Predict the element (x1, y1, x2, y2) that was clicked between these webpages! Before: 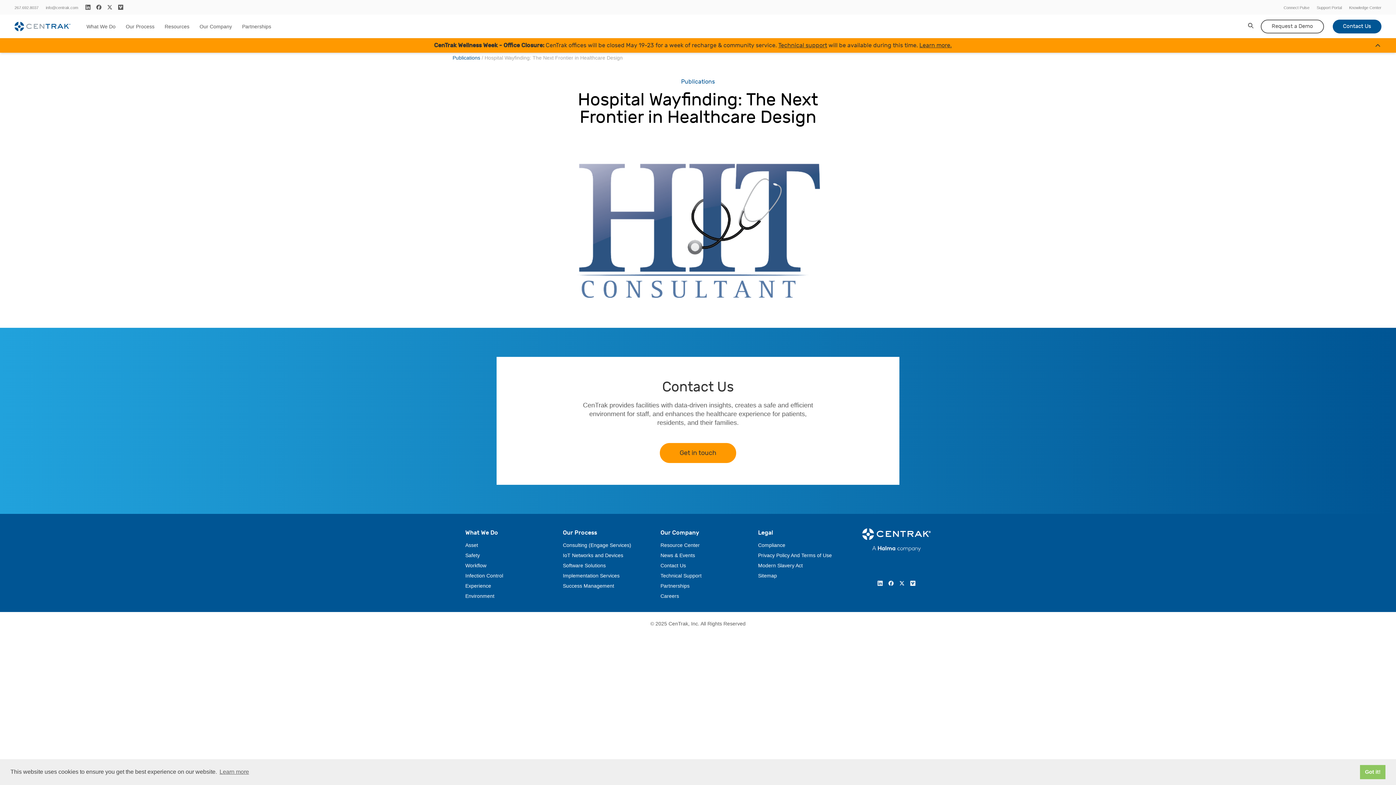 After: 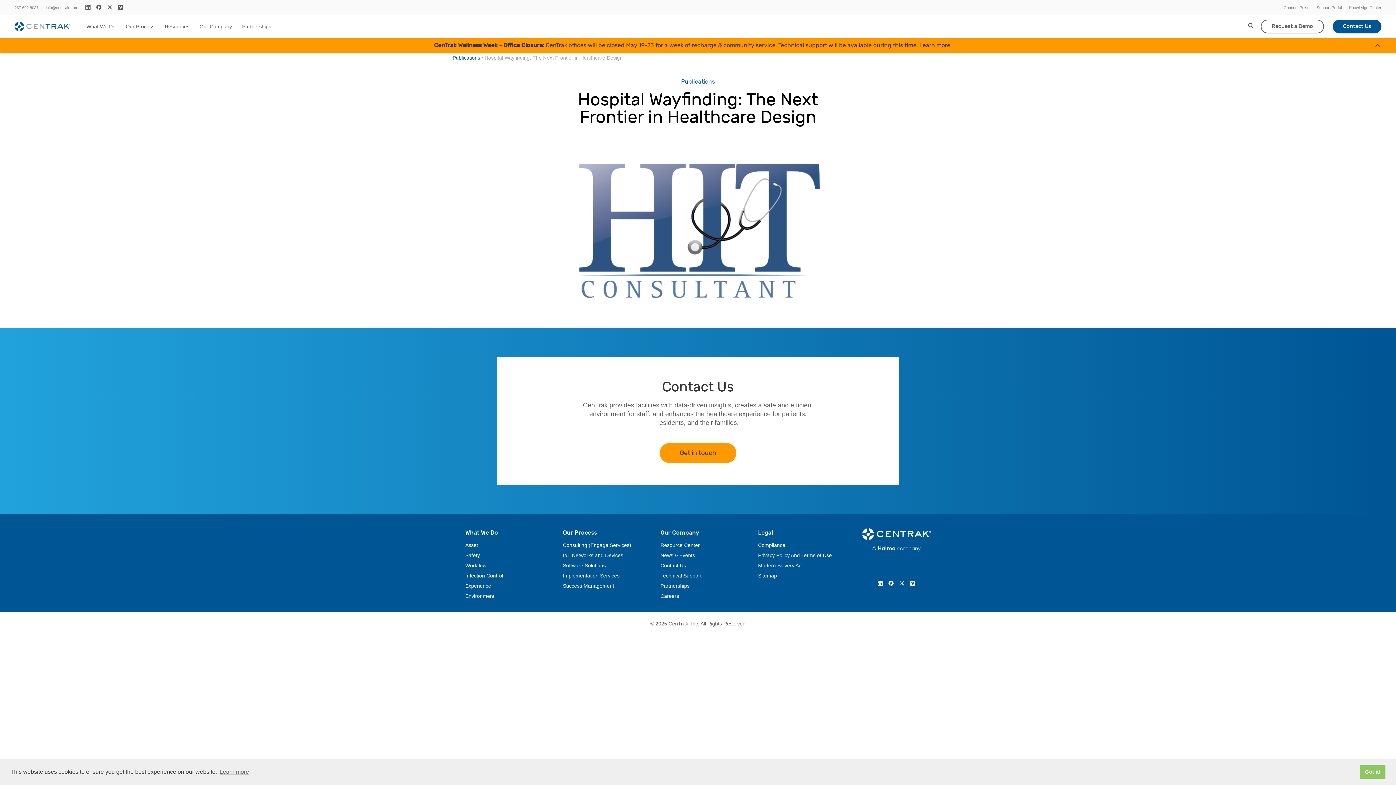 Action: bbox: (899, 581, 904, 586)